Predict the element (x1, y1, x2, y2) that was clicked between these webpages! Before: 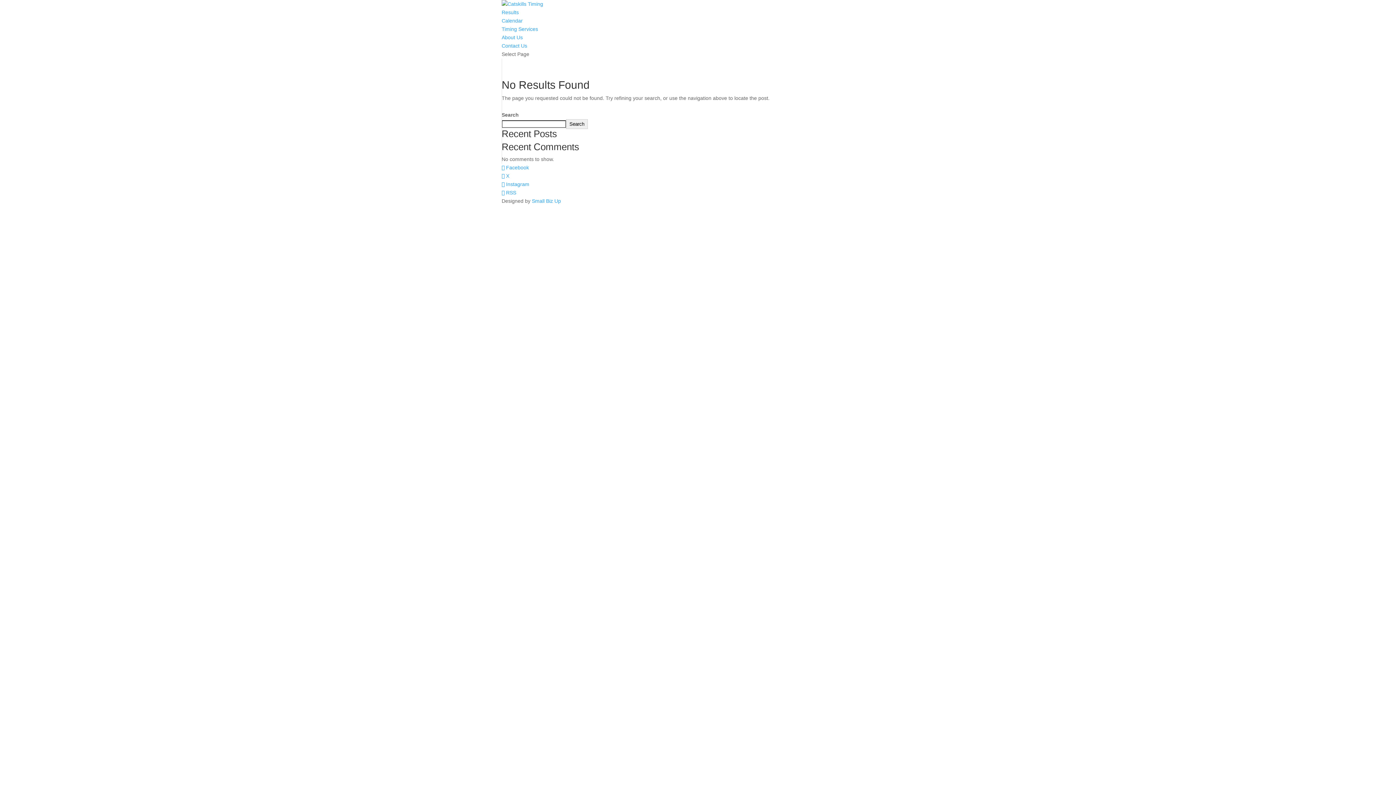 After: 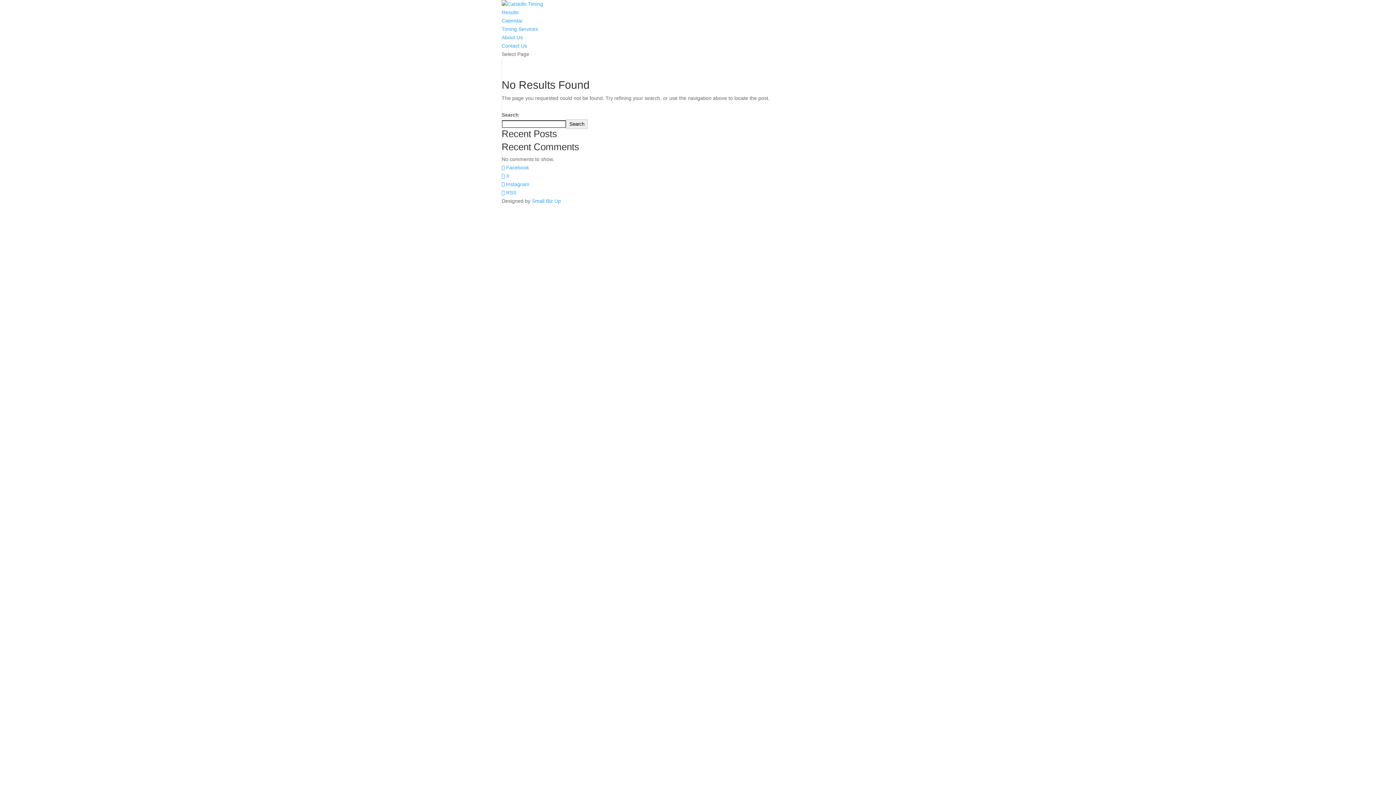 Action: label: Search bbox: (566, 119, 587, 129)